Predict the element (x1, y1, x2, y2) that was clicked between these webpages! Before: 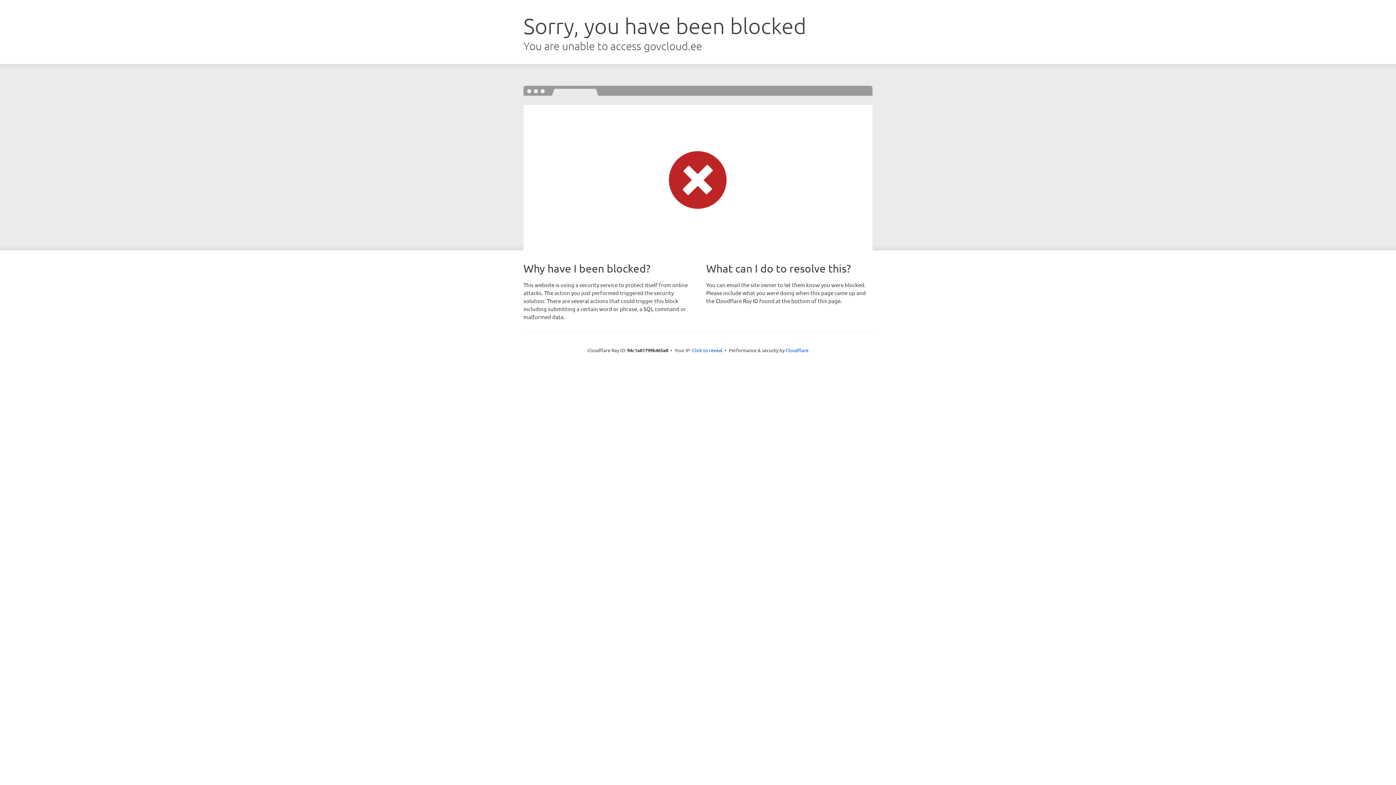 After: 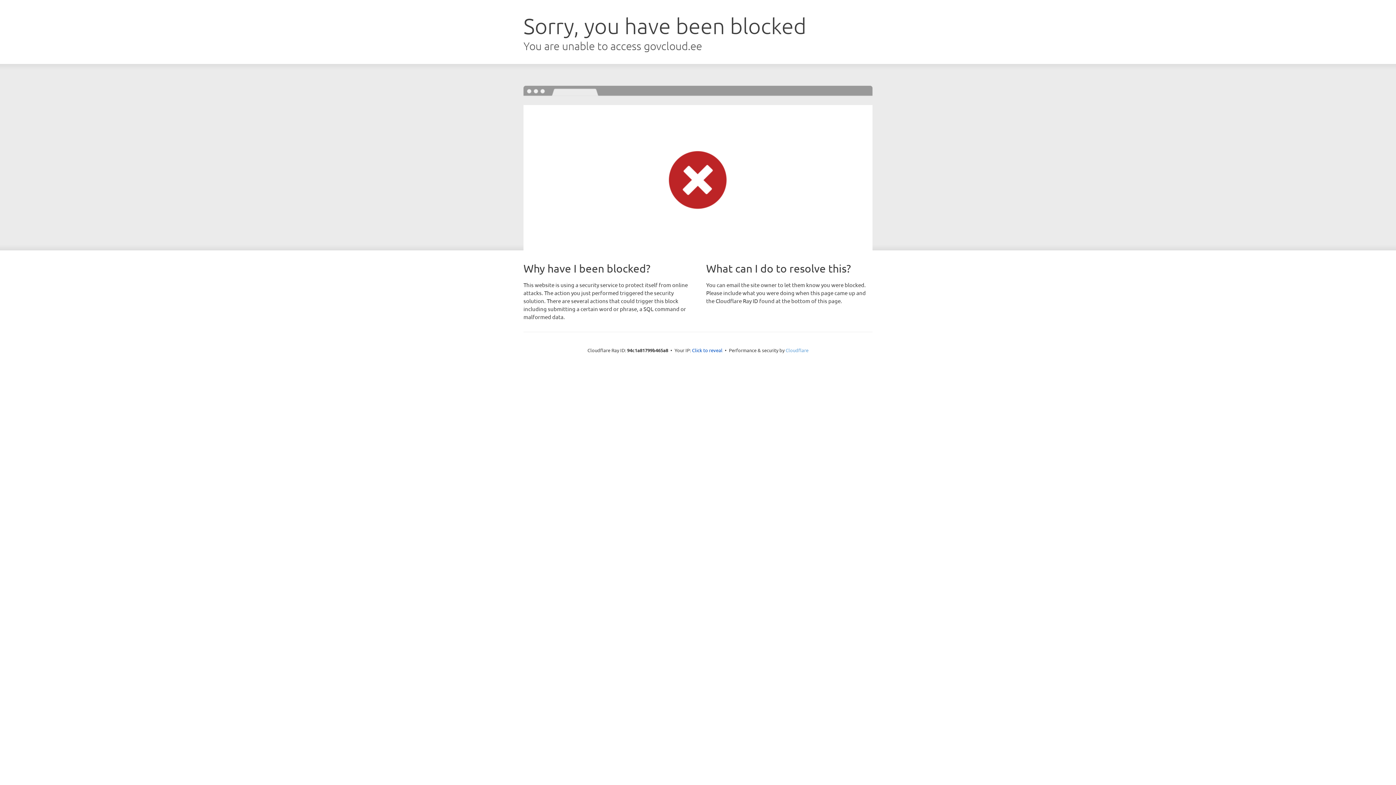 Action: bbox: (785, 347, 808, 353) label: Cloudflare